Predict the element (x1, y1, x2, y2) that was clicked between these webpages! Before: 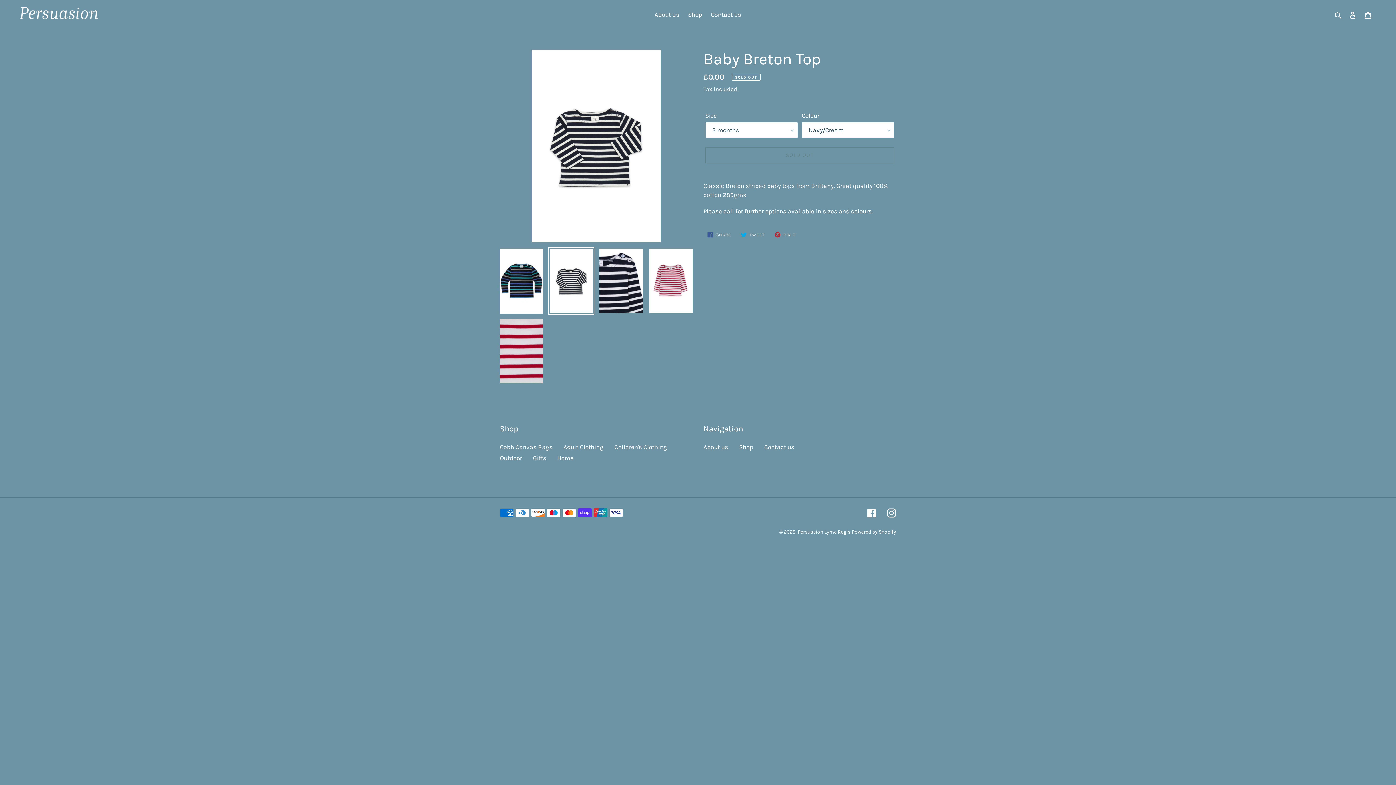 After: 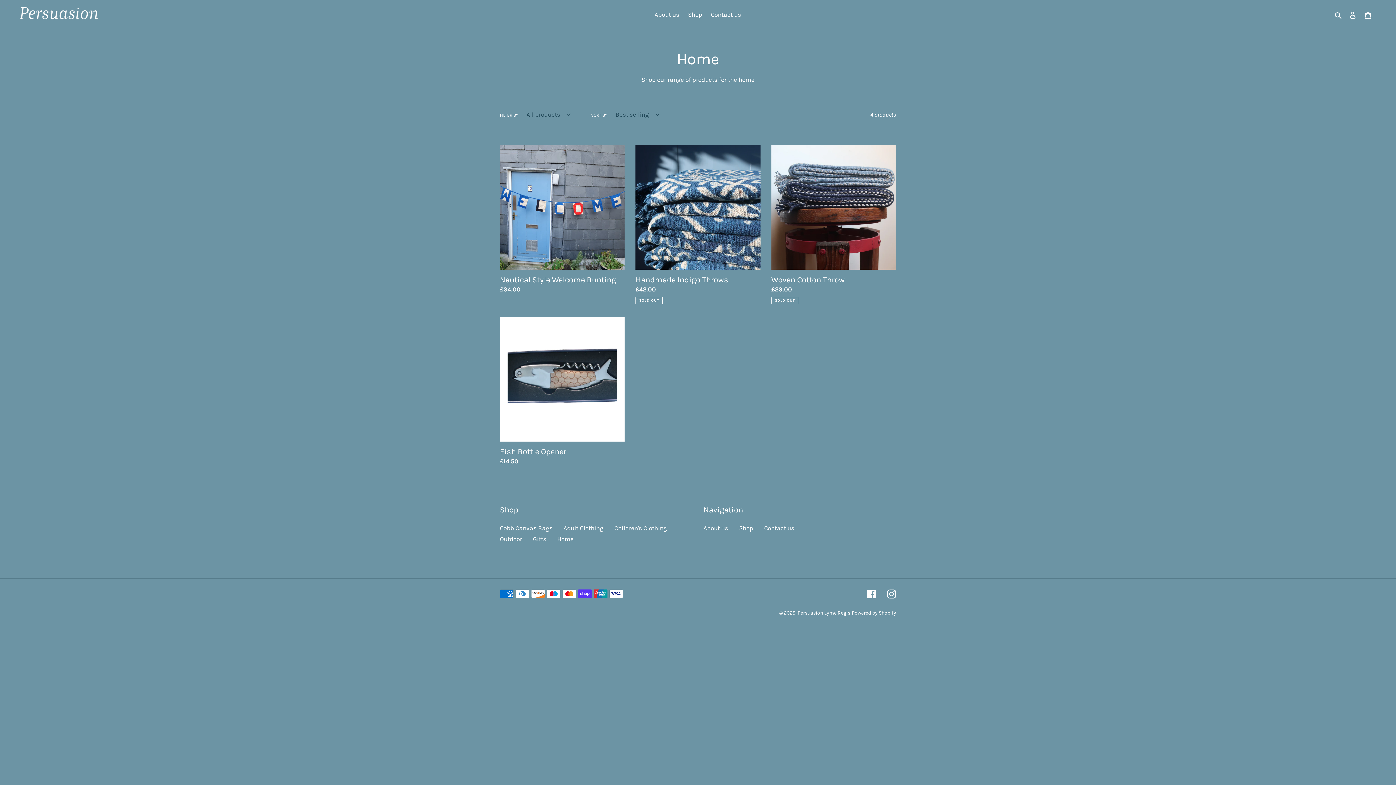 Action: bbox: (557, 454, 573, 461) label: Home